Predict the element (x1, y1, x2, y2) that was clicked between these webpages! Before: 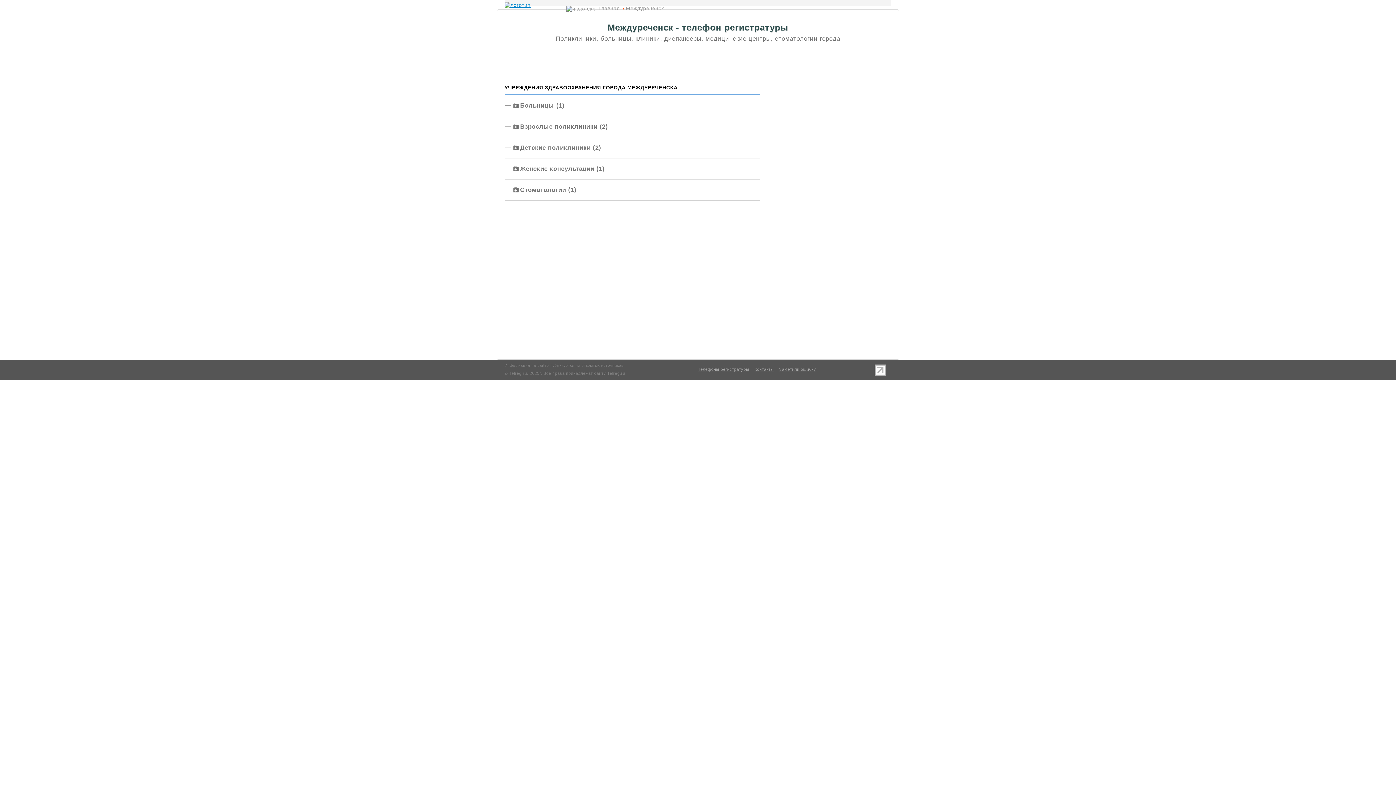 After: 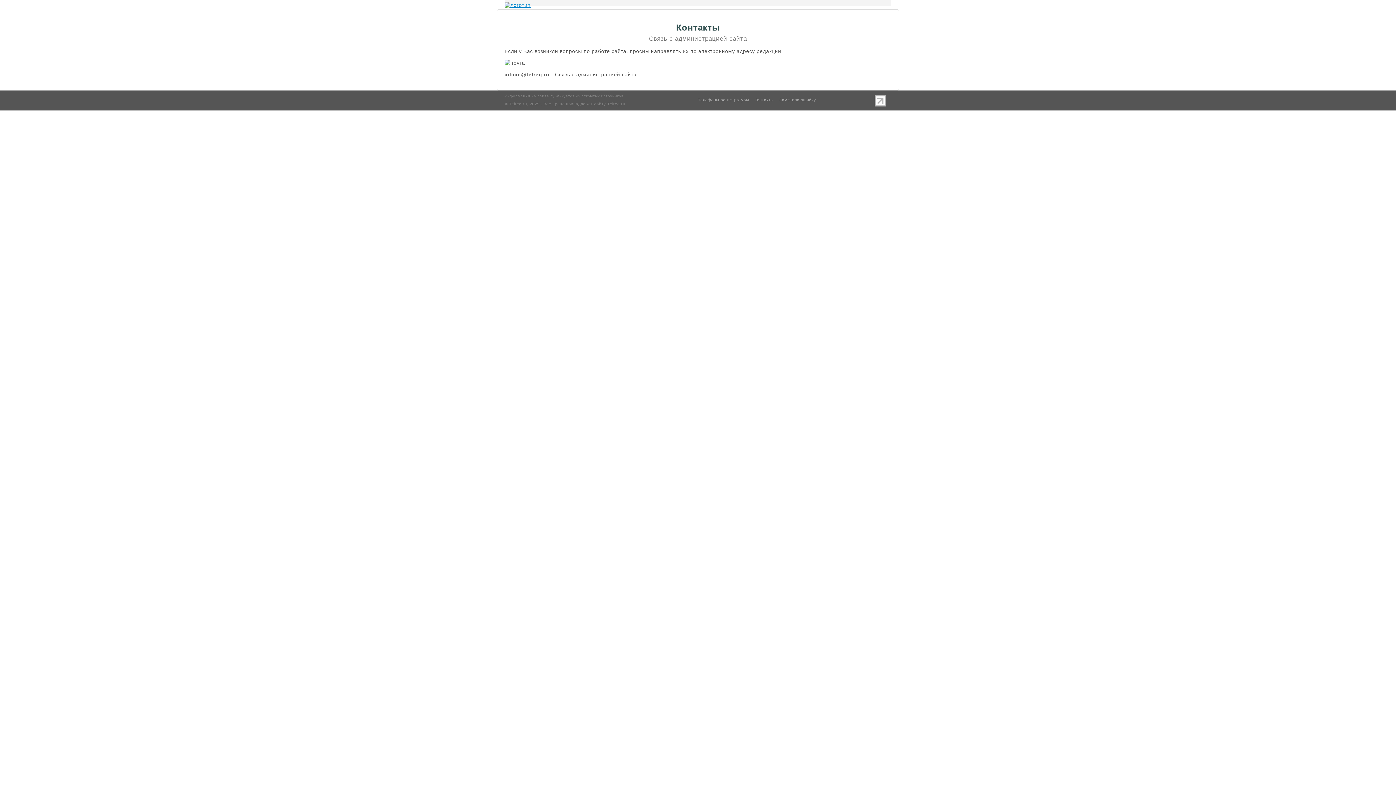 Action: label: Контакты bbox: (754, 367, 773, 371)